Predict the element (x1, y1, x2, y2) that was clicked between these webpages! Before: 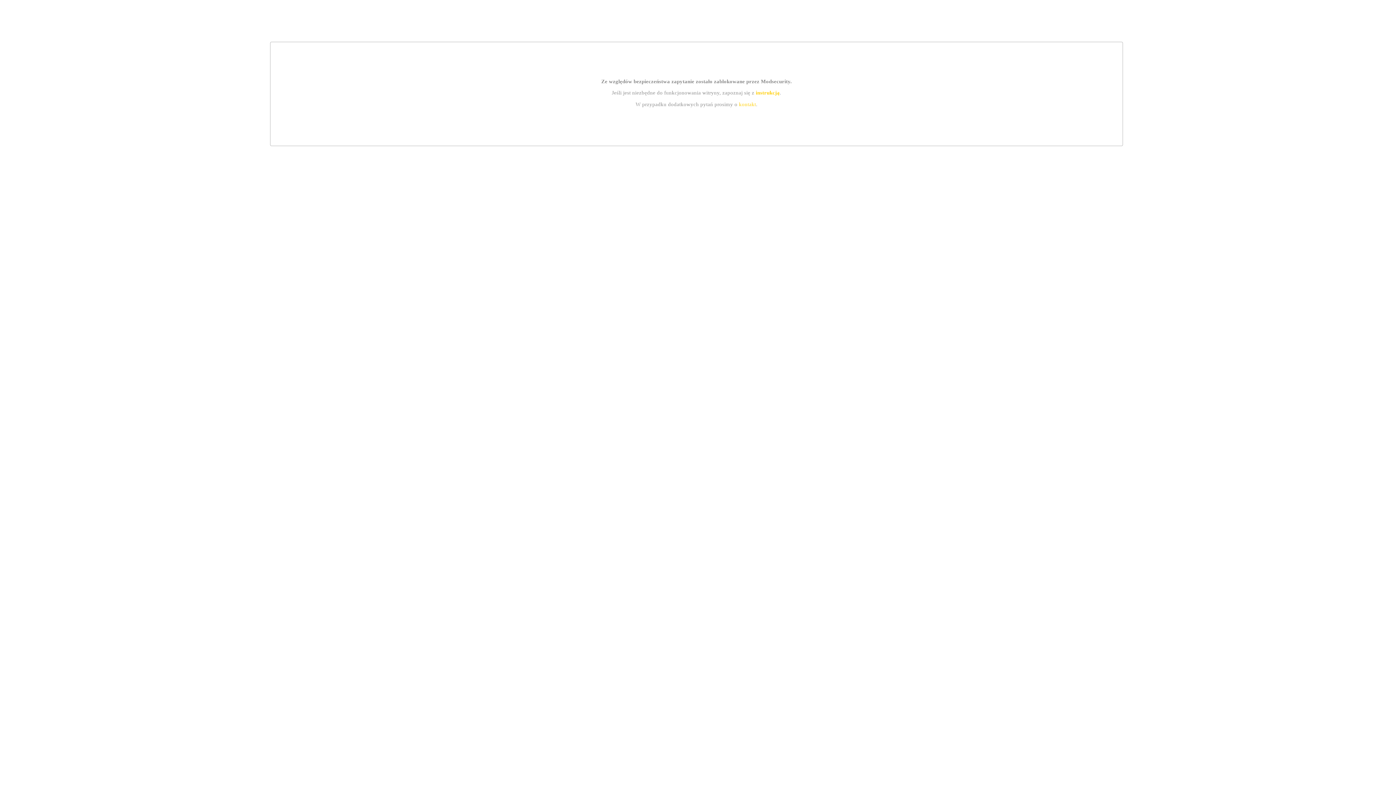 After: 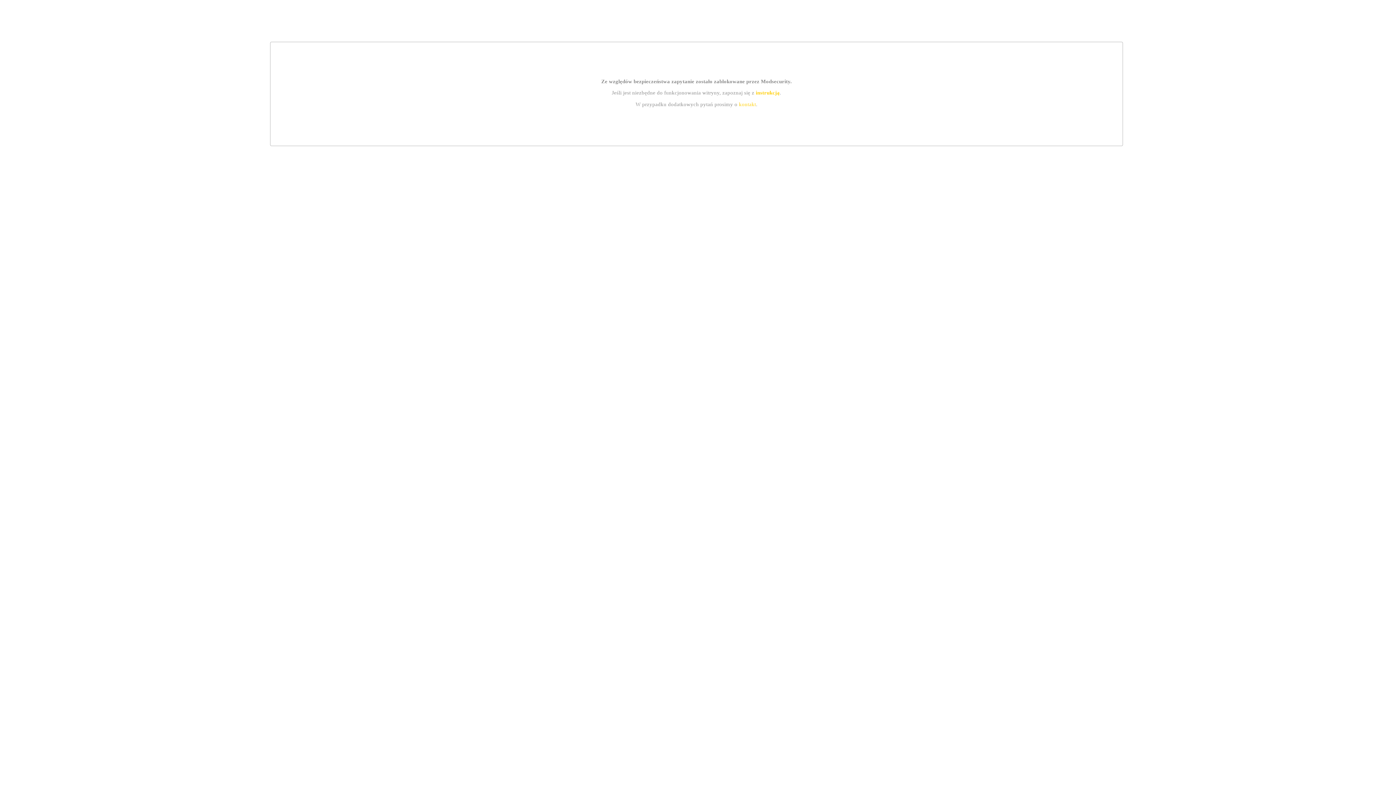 Action: bbox: (739, 101, 756, 107) label: kontakt